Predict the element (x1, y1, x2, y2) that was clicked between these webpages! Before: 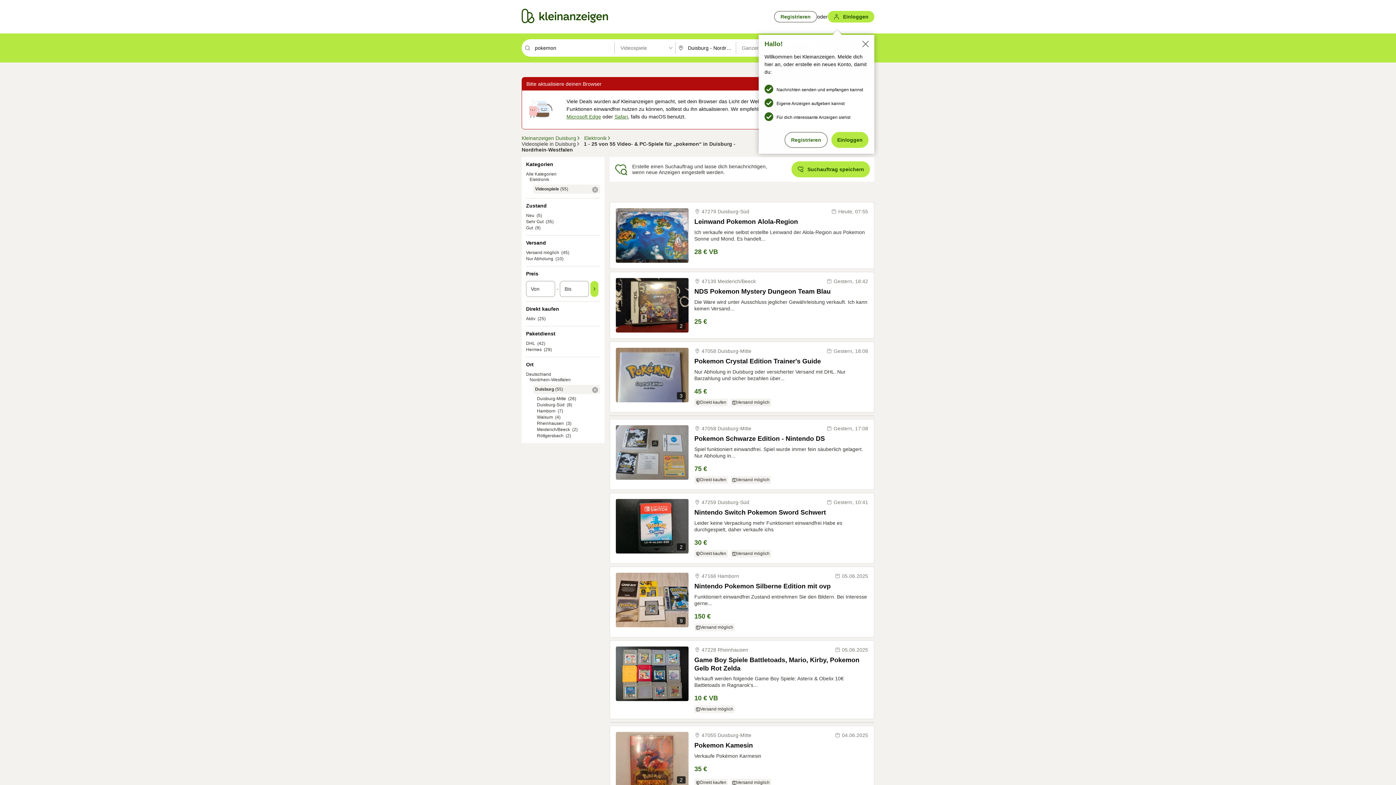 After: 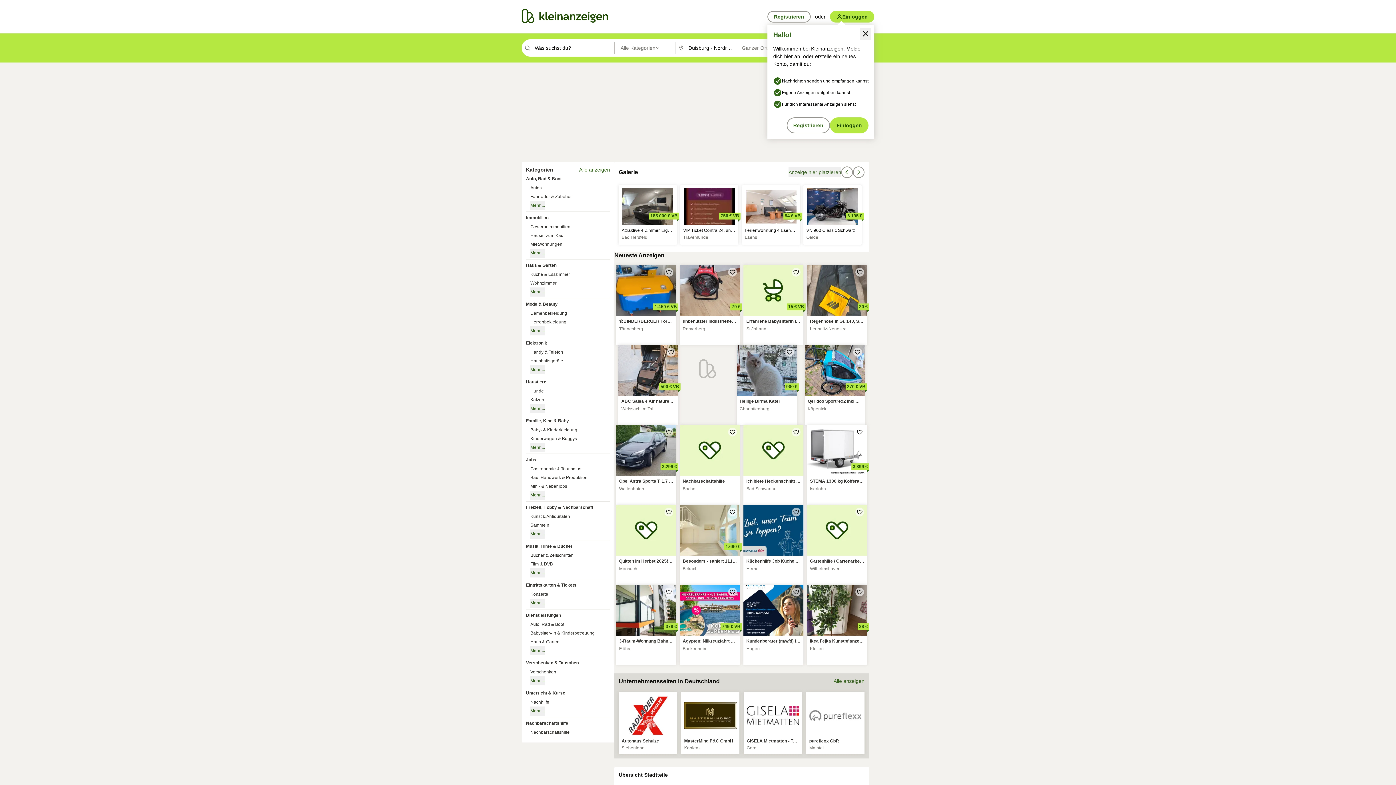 Action: bbox: (521, 8, 608, 23)